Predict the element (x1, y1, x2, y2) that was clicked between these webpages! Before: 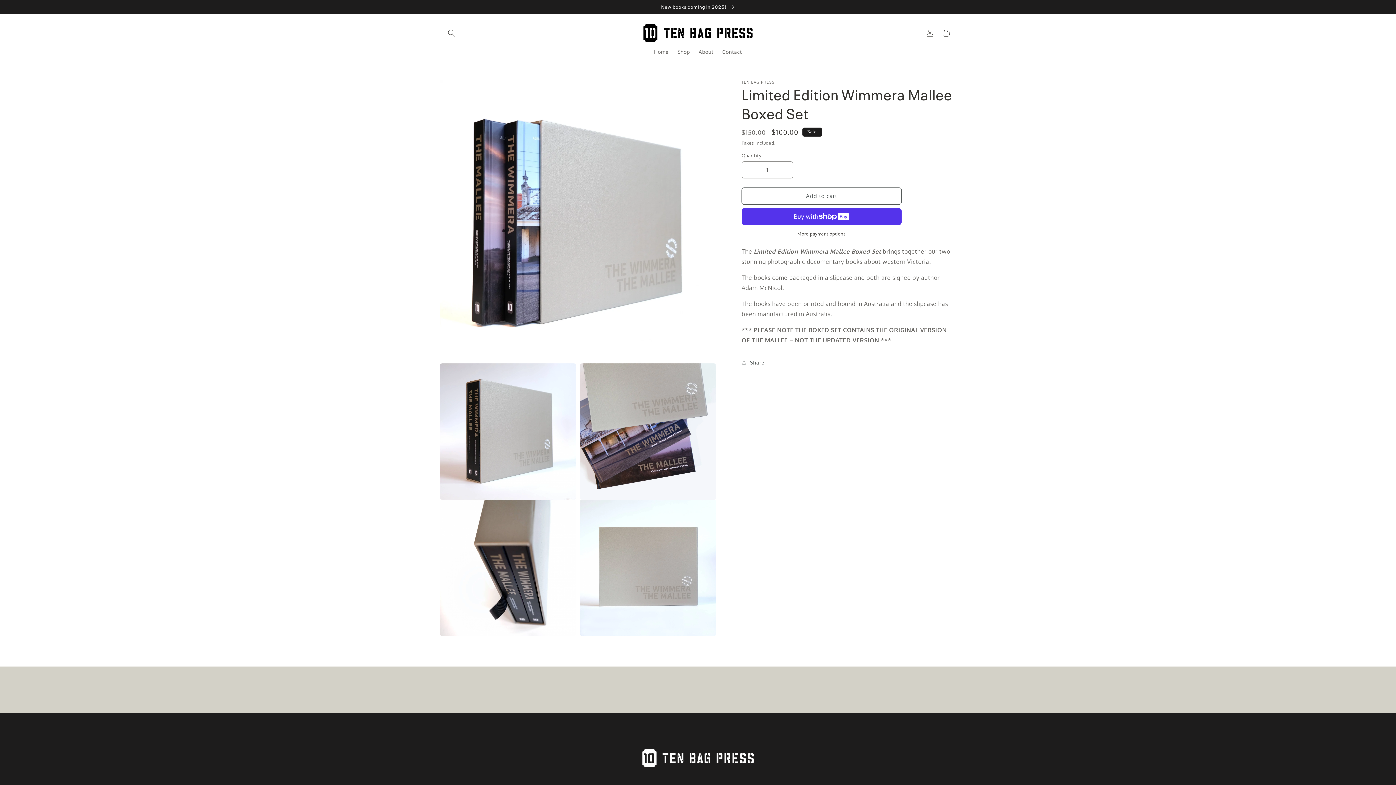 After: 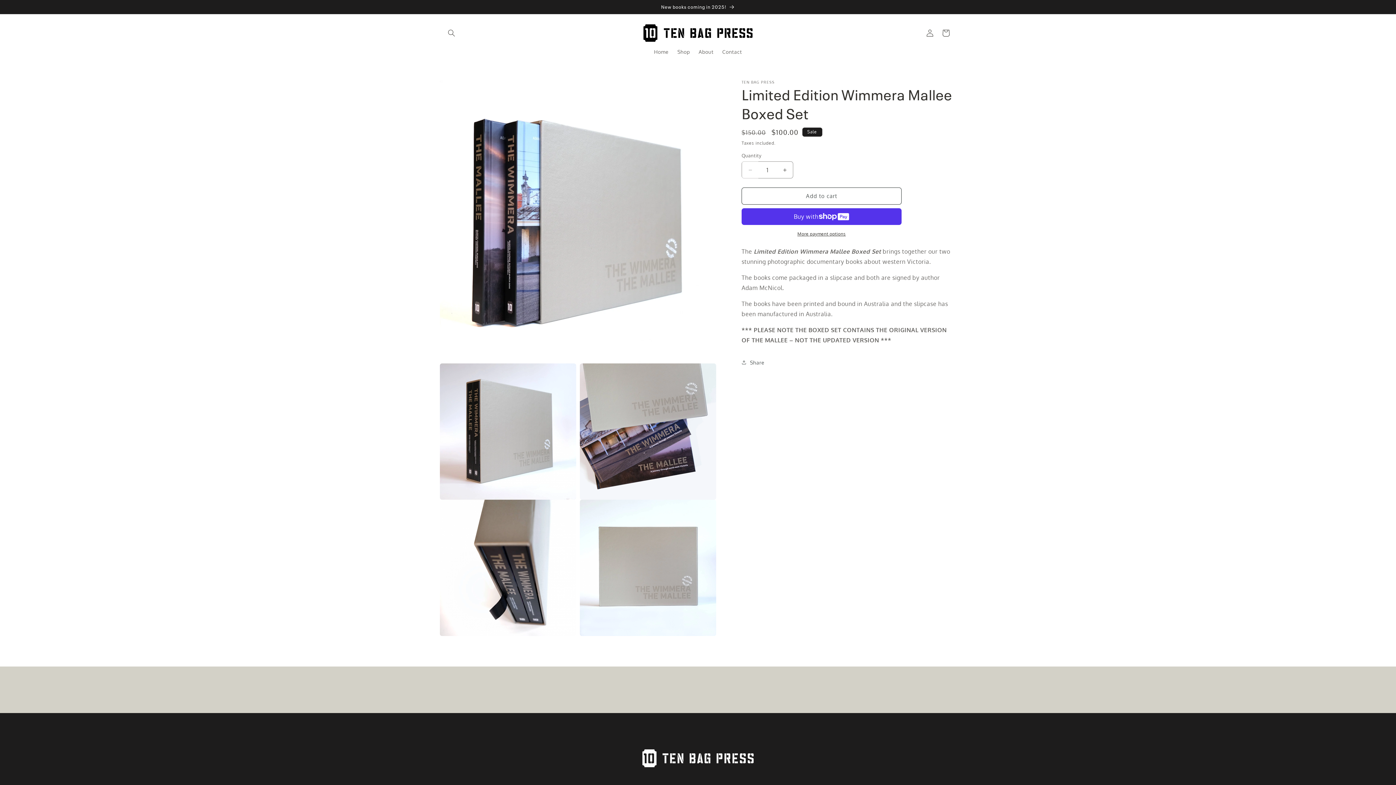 Action: bbox: (742, 161, 758, 178) label: Decrease quantity for Limited Edition Wimmera Mallee Boxed Set